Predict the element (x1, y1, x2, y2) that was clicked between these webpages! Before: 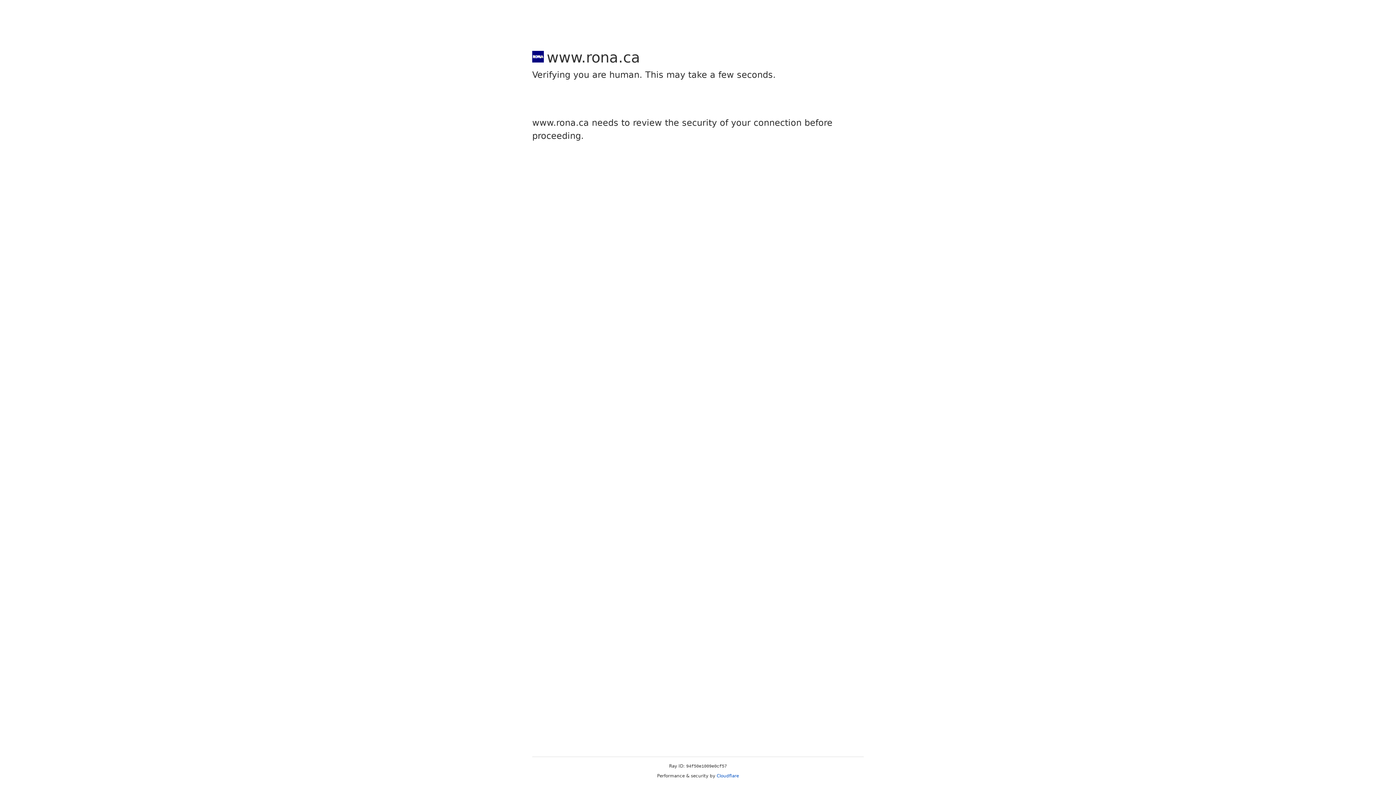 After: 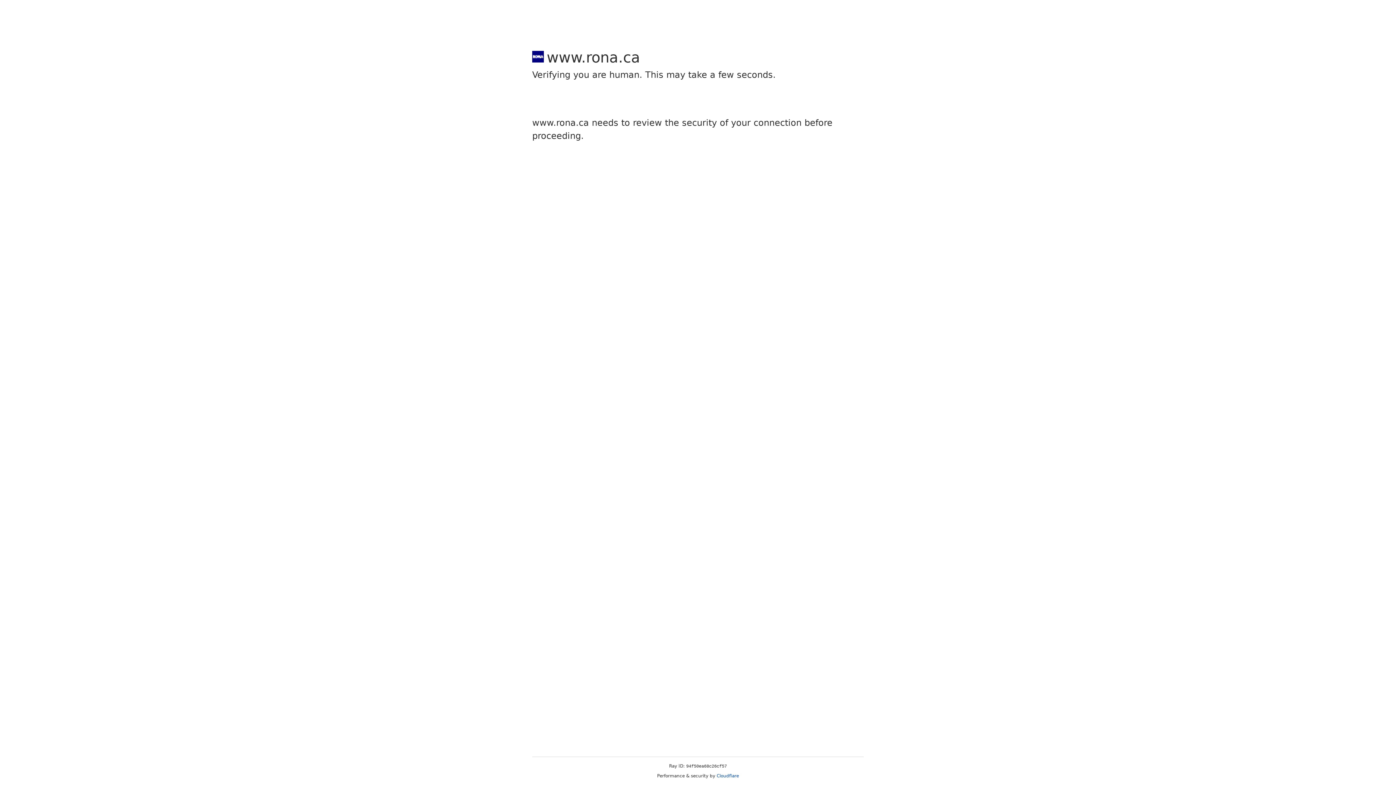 Action: label: Cloudflare bbox: (716, 773, 739, 778)